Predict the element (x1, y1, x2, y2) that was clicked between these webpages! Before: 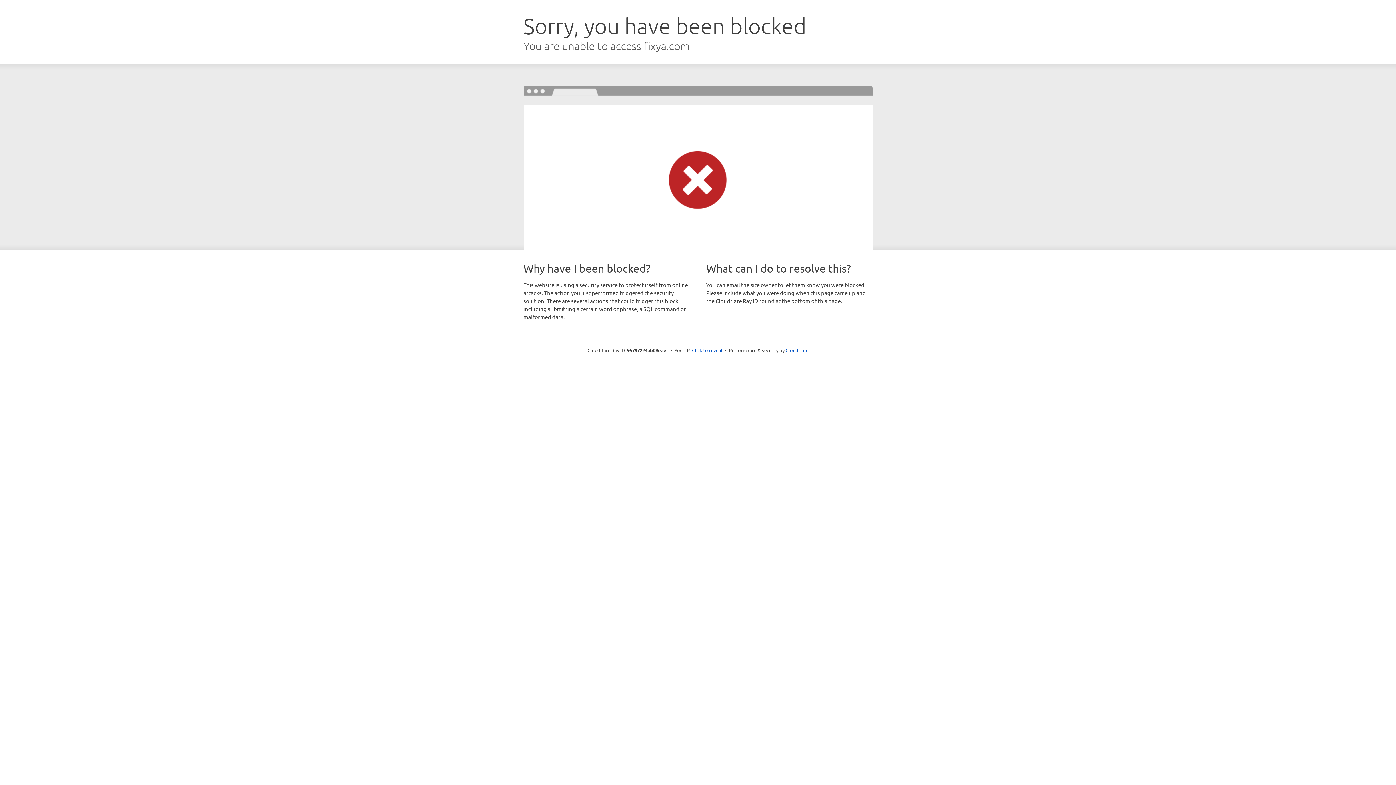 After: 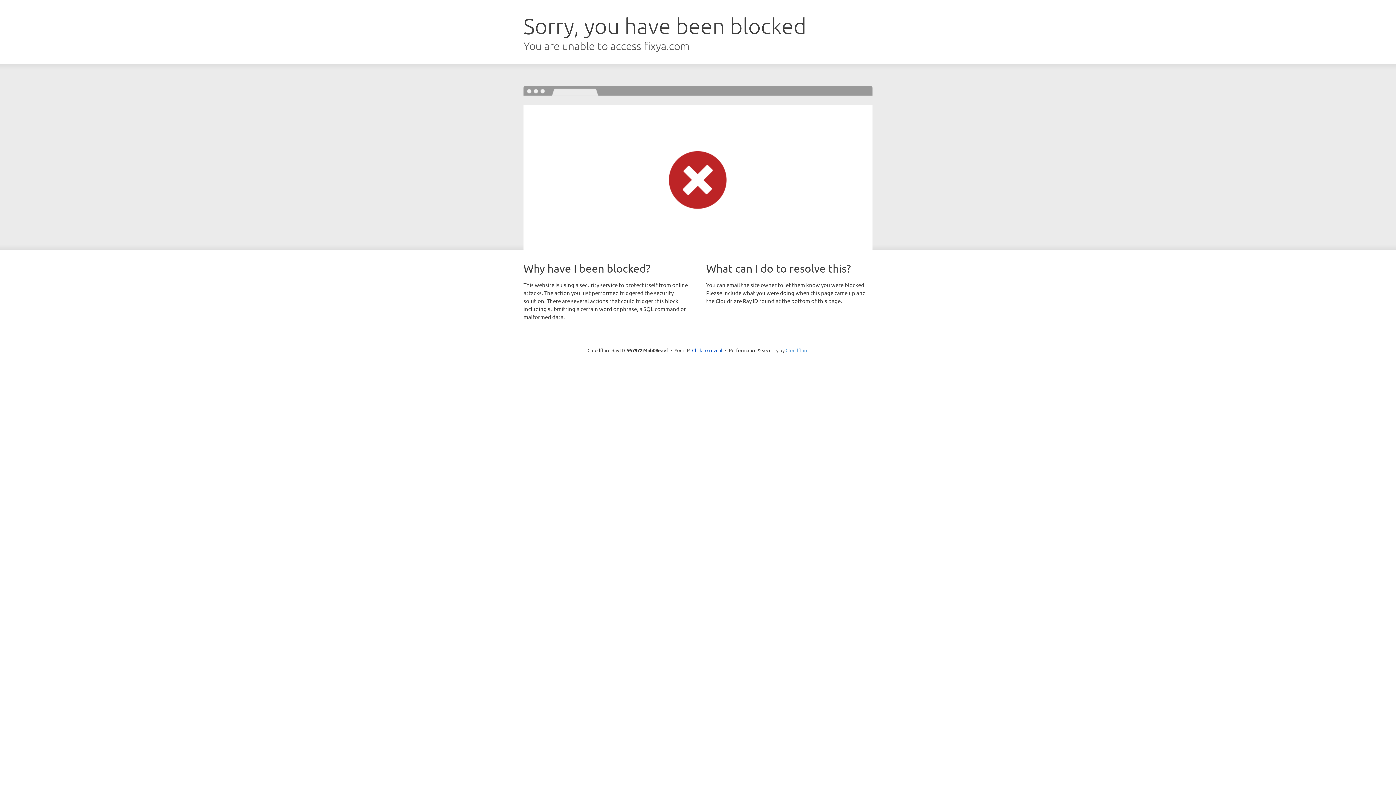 Action: label: Cloudflare bbox: (785, 347, 808, 353)